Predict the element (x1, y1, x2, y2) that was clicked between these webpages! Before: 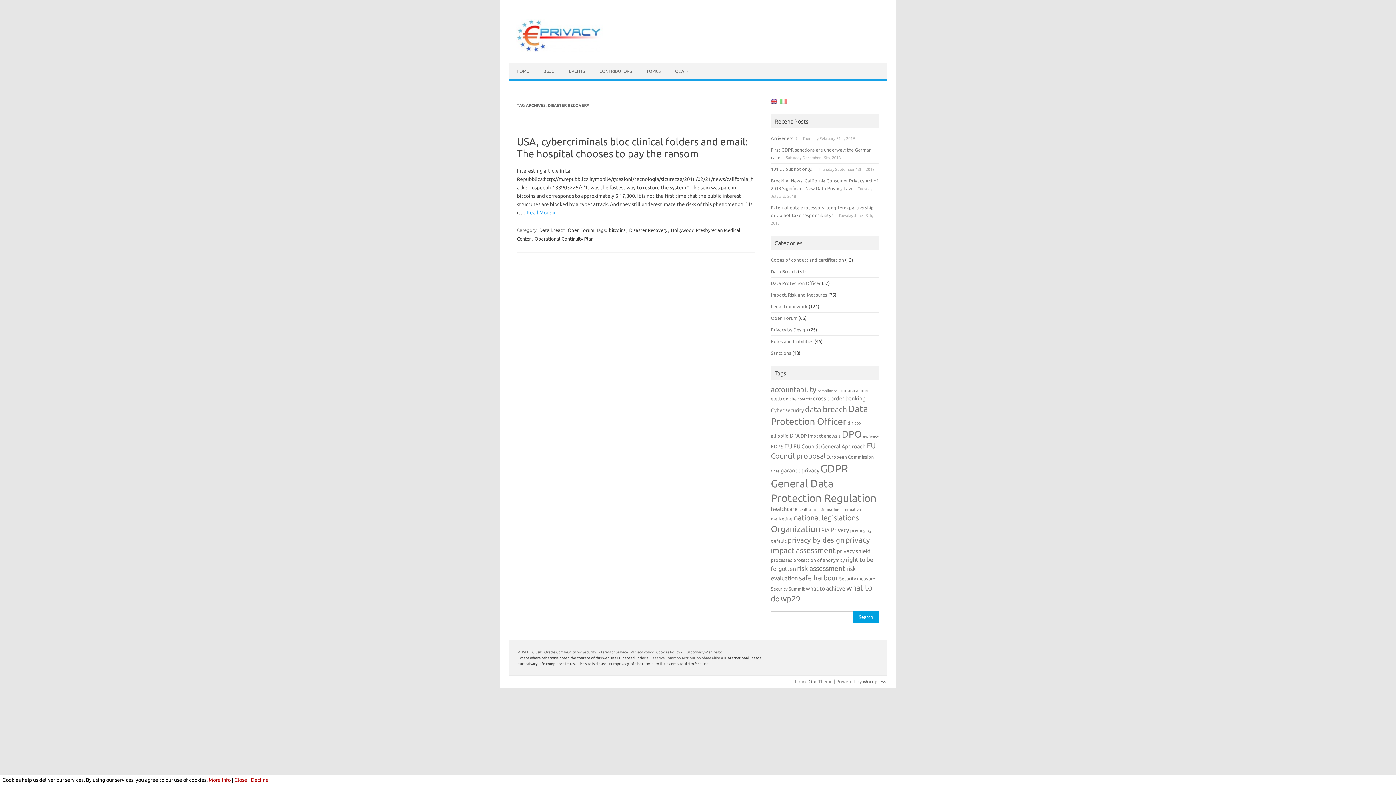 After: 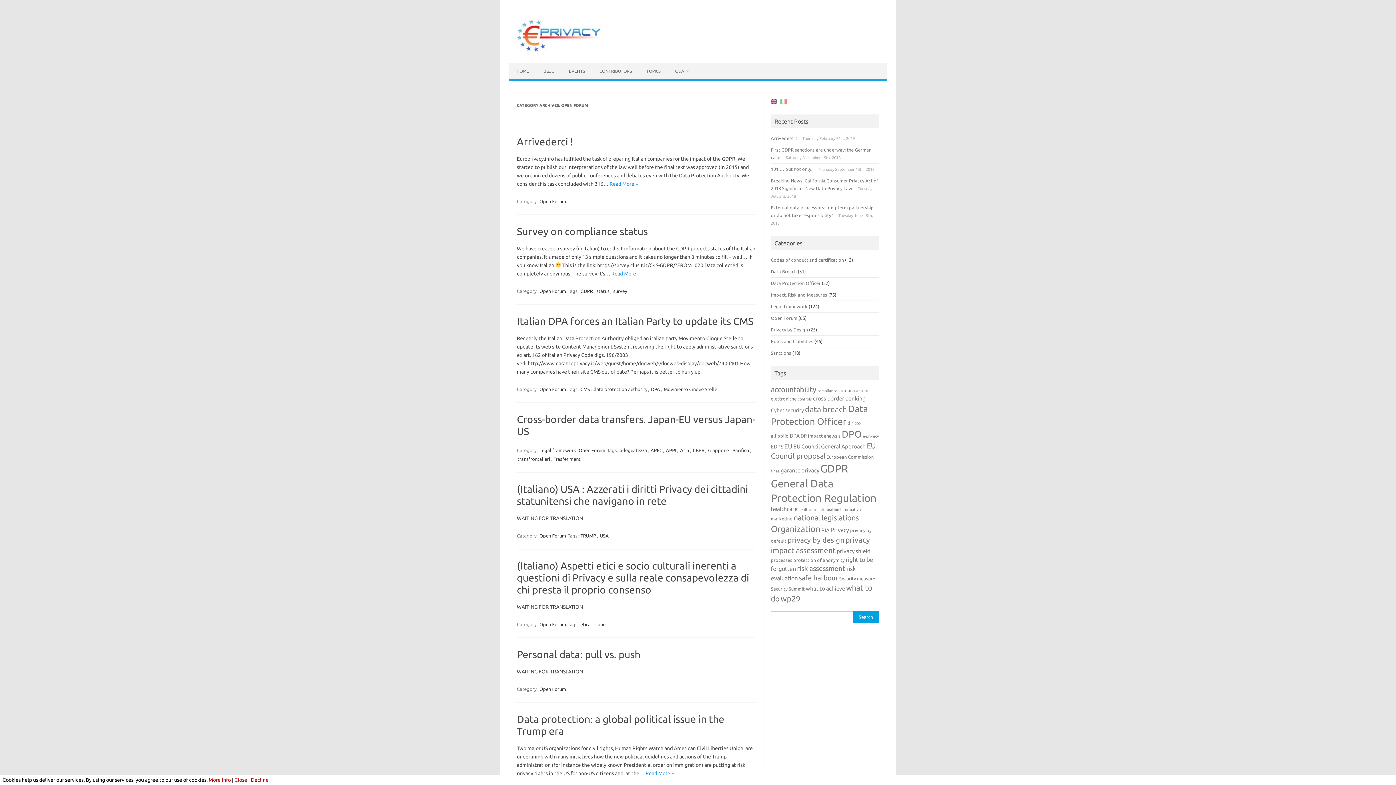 Action: label: Open Forum bbox: (771, 315, 797, 320)